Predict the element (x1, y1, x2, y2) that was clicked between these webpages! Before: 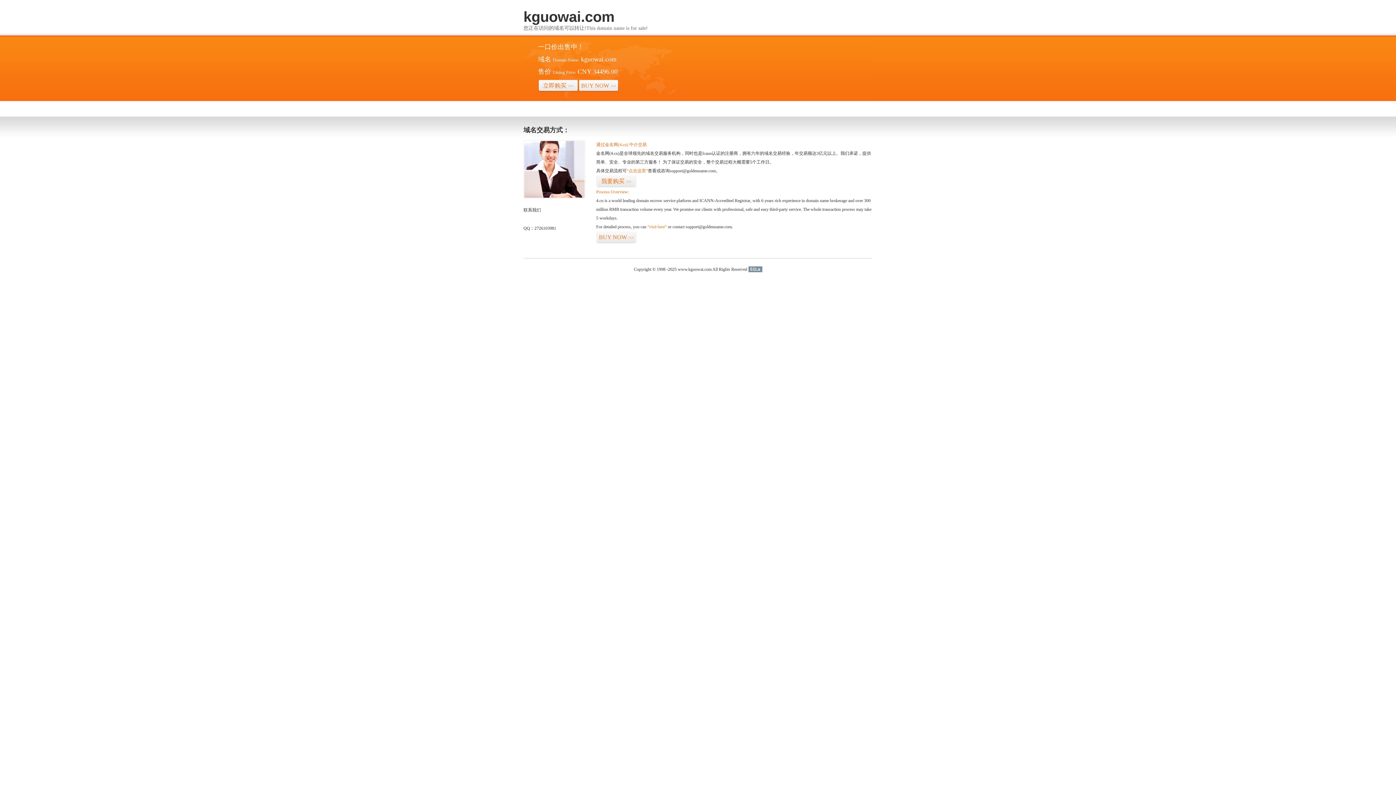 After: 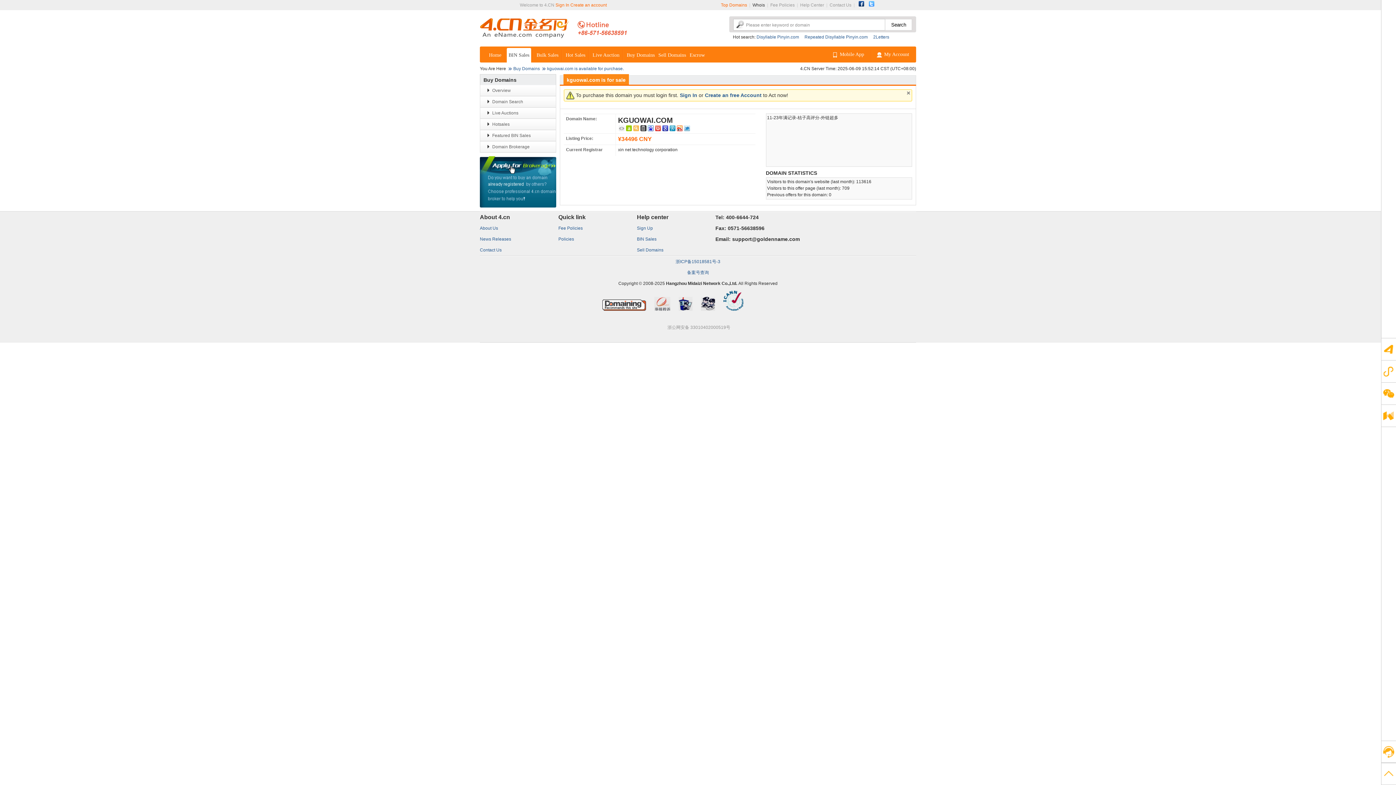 Action: label: “点击这里” bbox: (626, 168, 648, 173)